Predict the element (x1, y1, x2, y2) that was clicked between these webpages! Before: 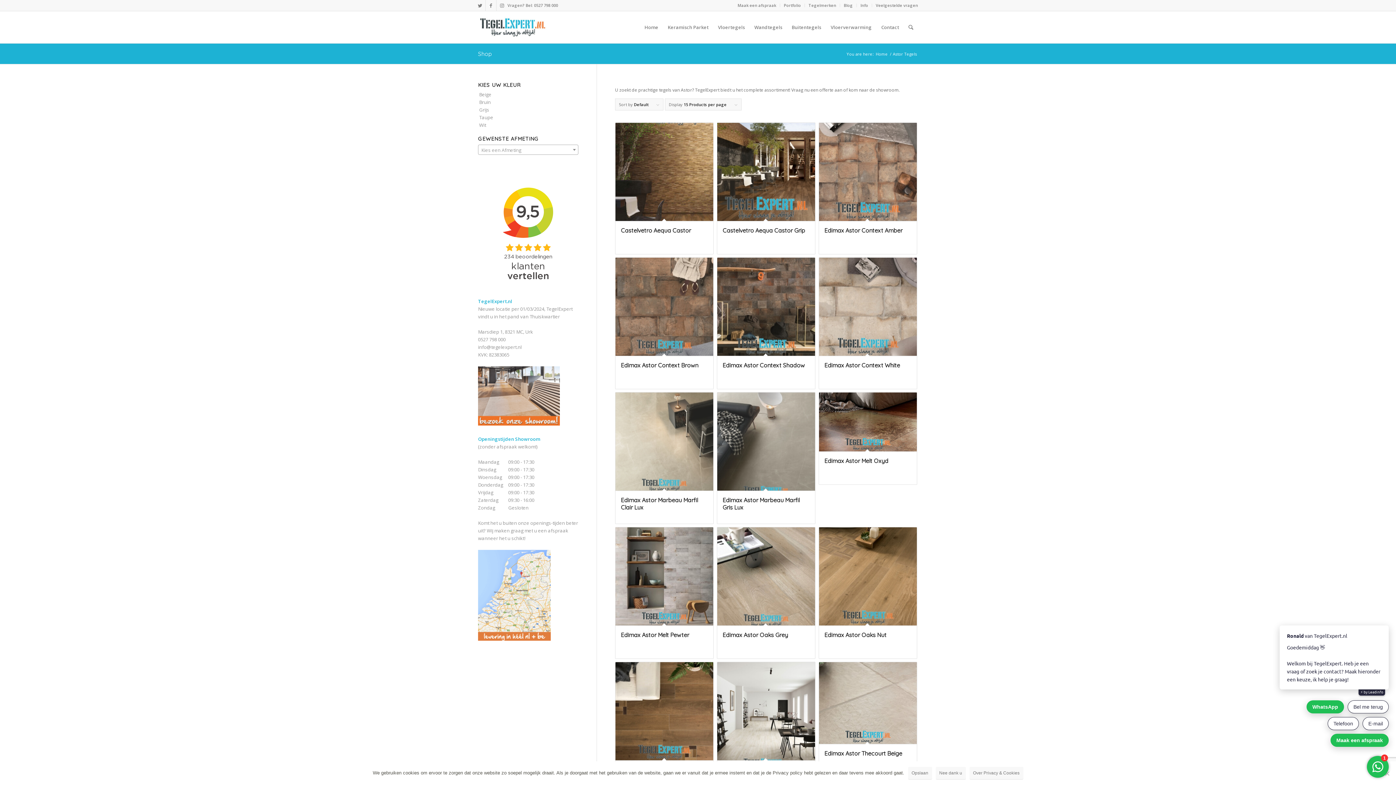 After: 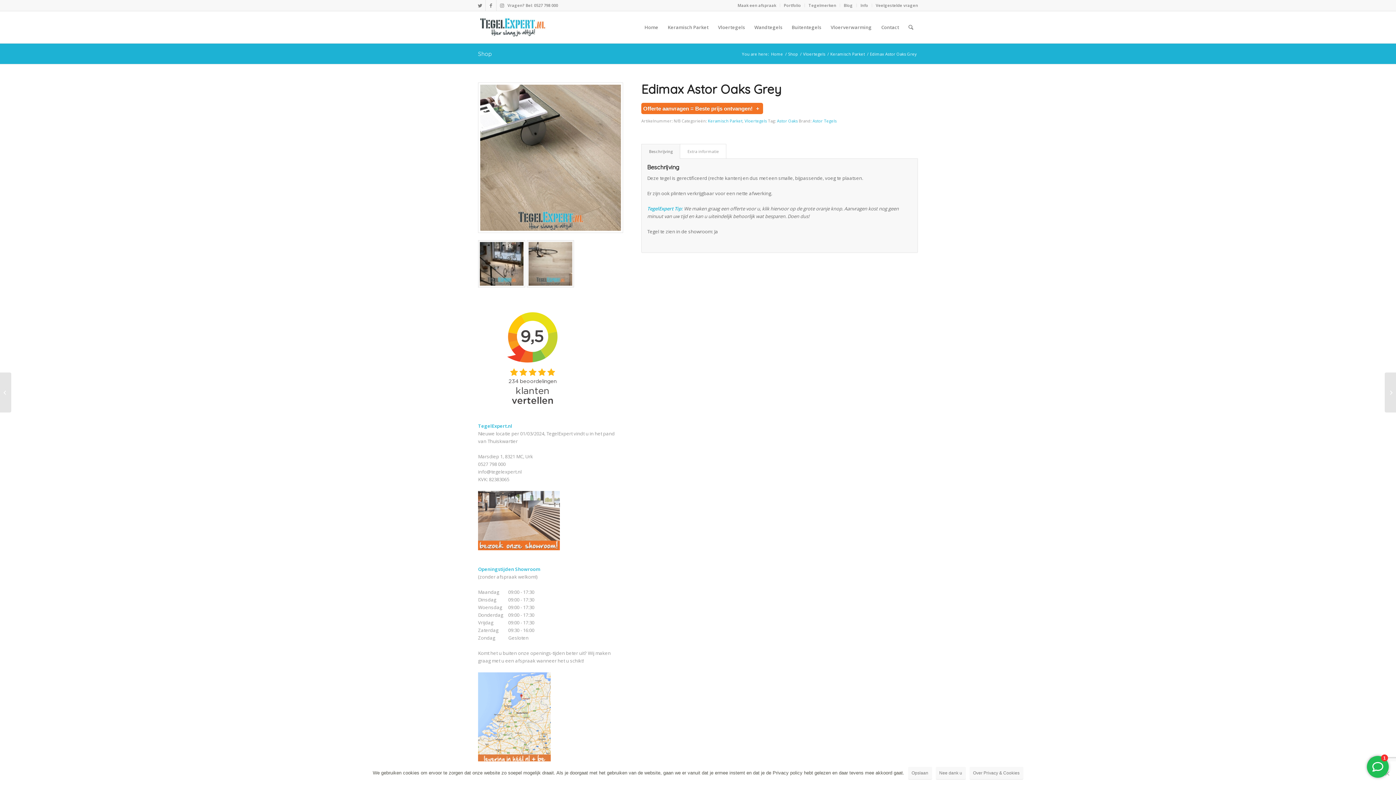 Action: label: Edimax Astor Oaks Grey bbox: (717, 527, 815, 658)